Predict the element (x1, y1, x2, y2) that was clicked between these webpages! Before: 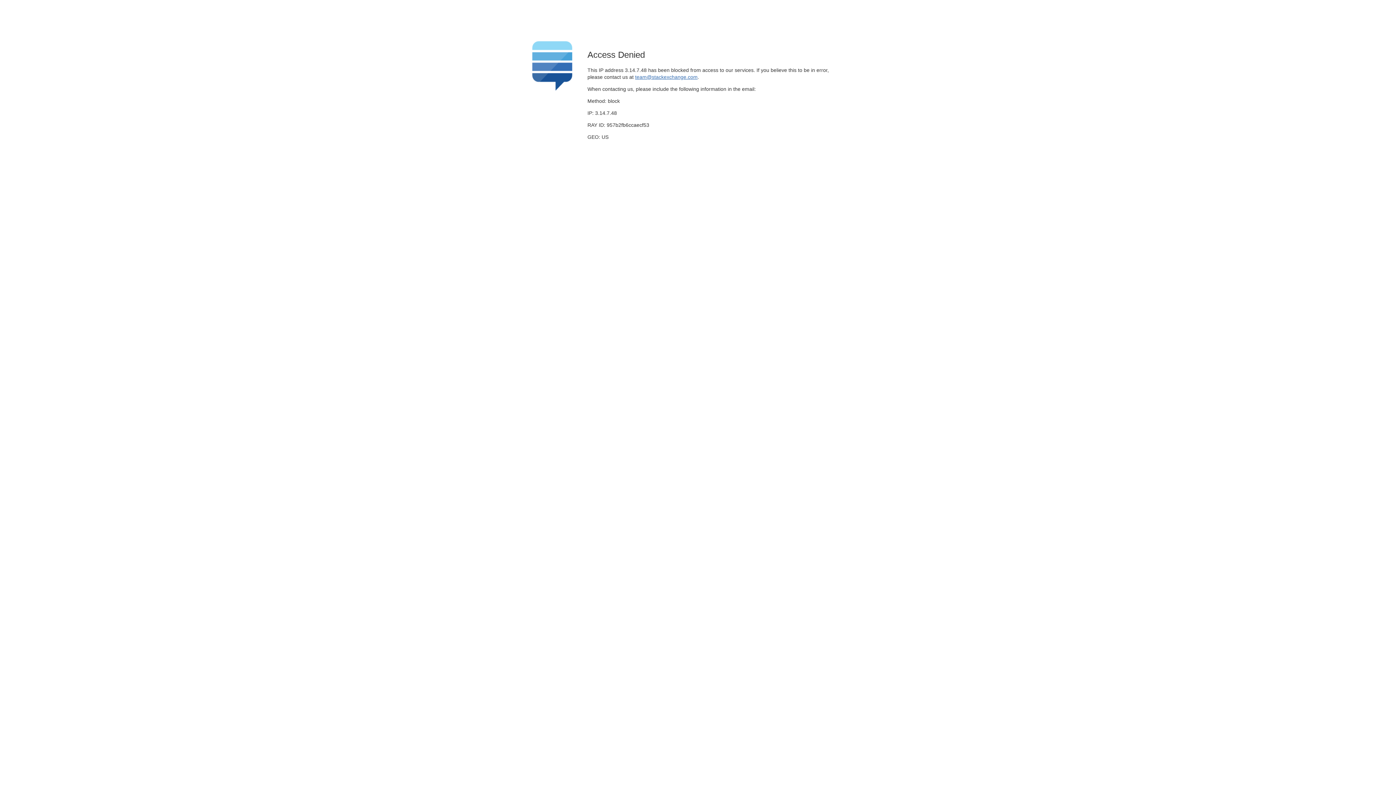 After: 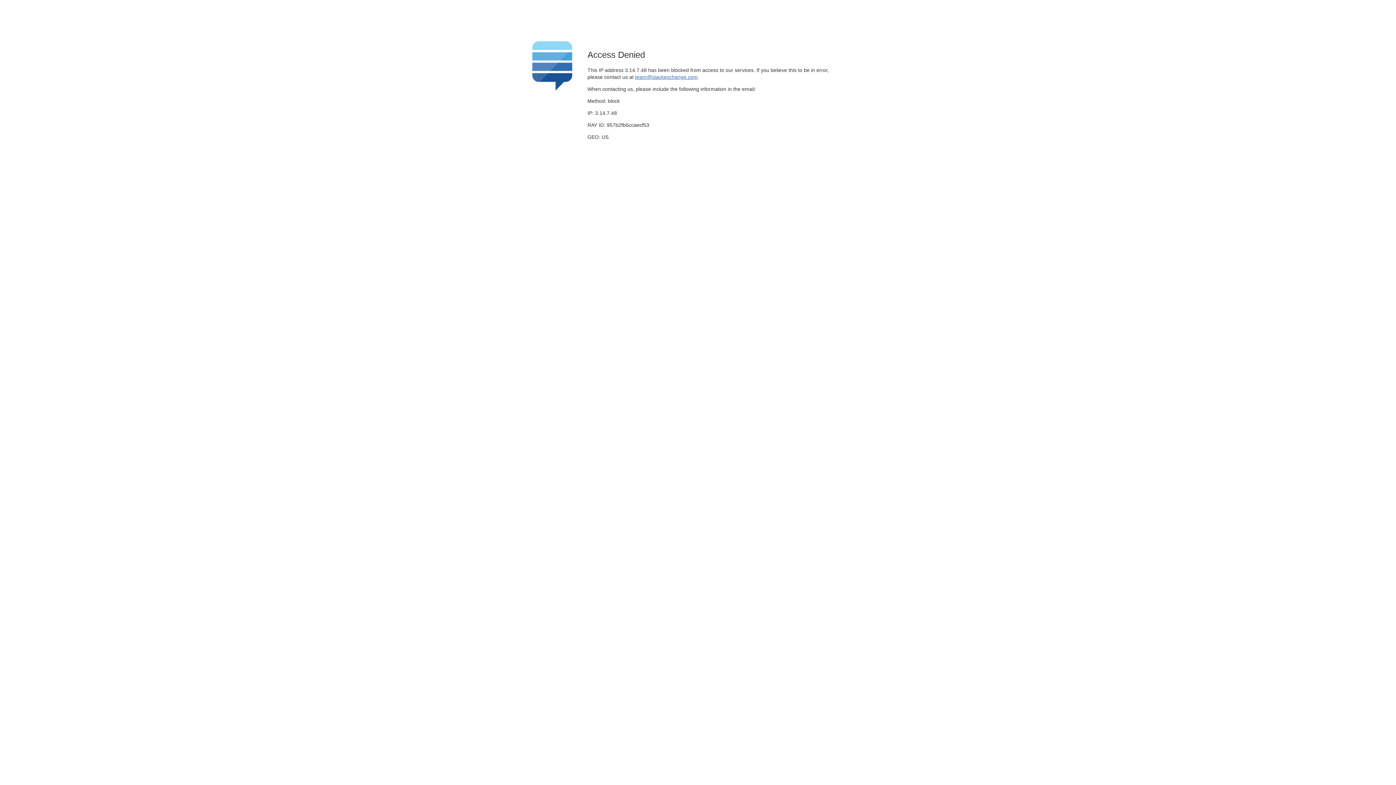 Action: bbox: (635, 74, 697, 79) label: team@stackexchange.com